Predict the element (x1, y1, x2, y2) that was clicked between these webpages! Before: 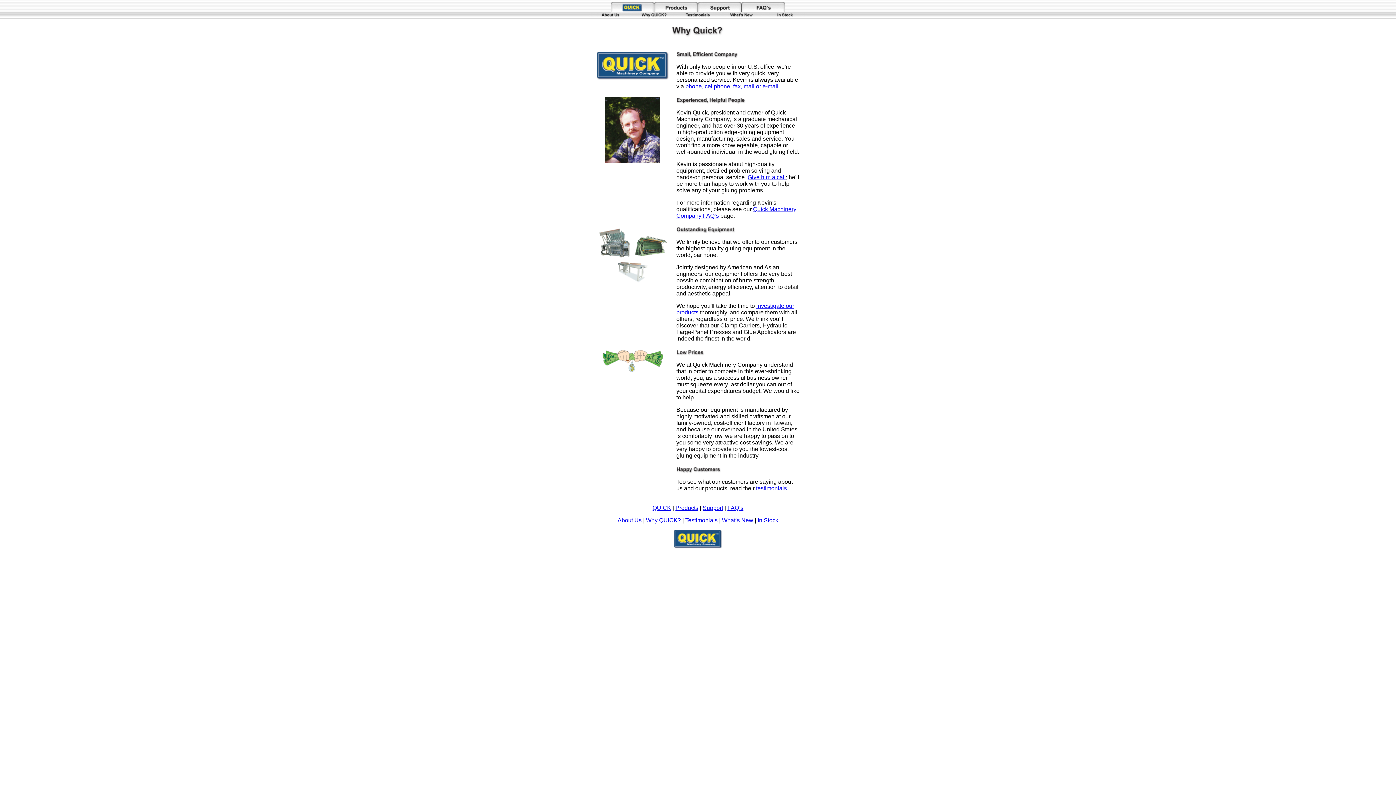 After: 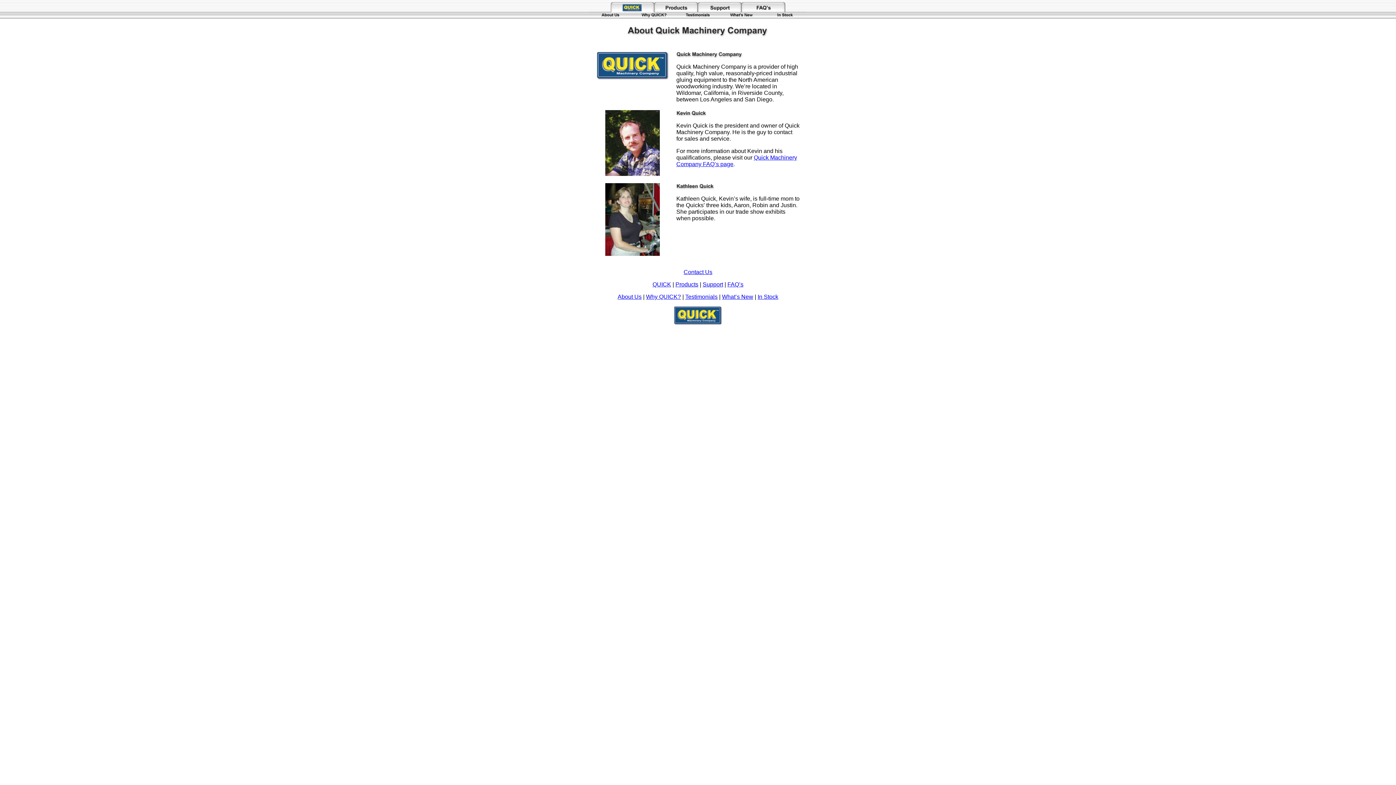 Action: bbox: (617, 517, 641, 523) label: About Us